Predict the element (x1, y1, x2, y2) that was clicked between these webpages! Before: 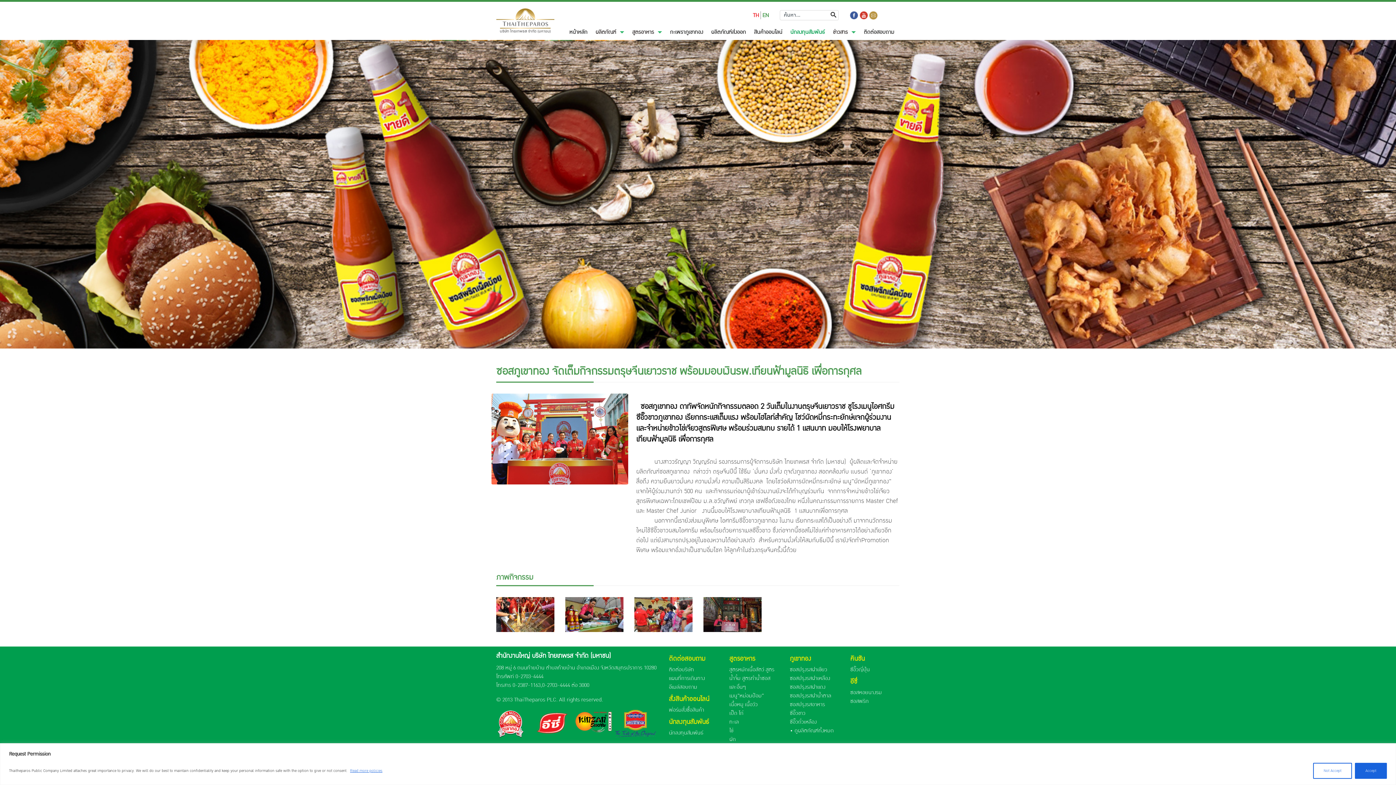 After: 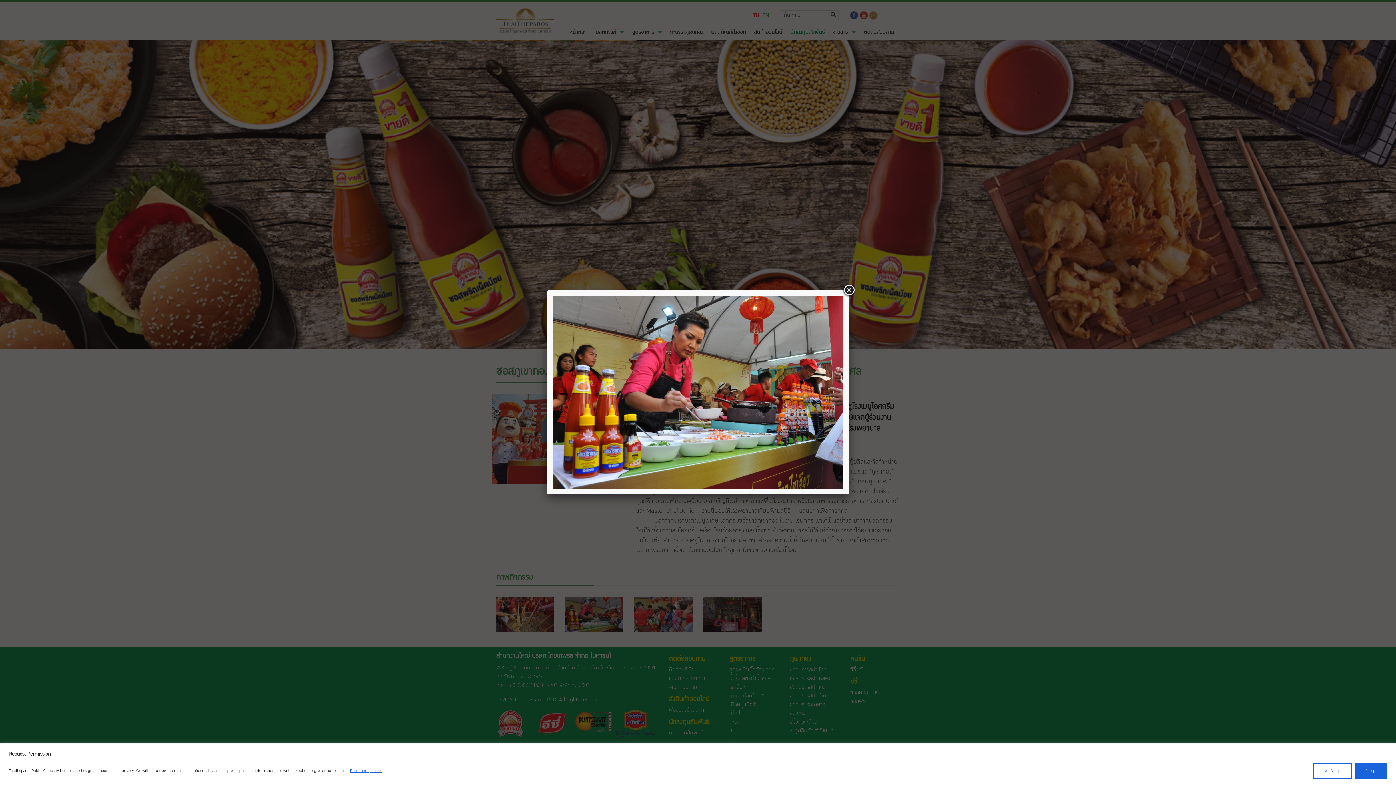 Action: bbox: (565, 609, 623, 618)